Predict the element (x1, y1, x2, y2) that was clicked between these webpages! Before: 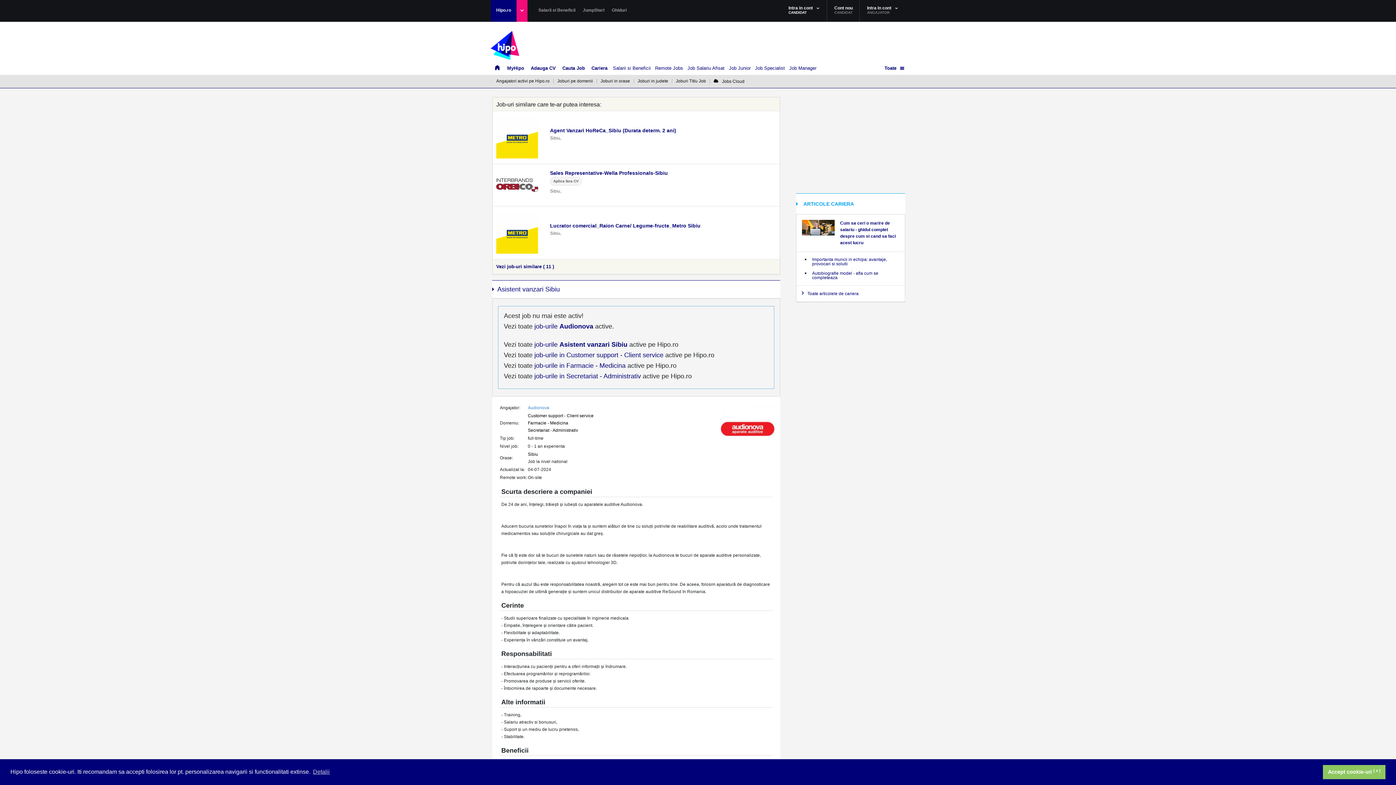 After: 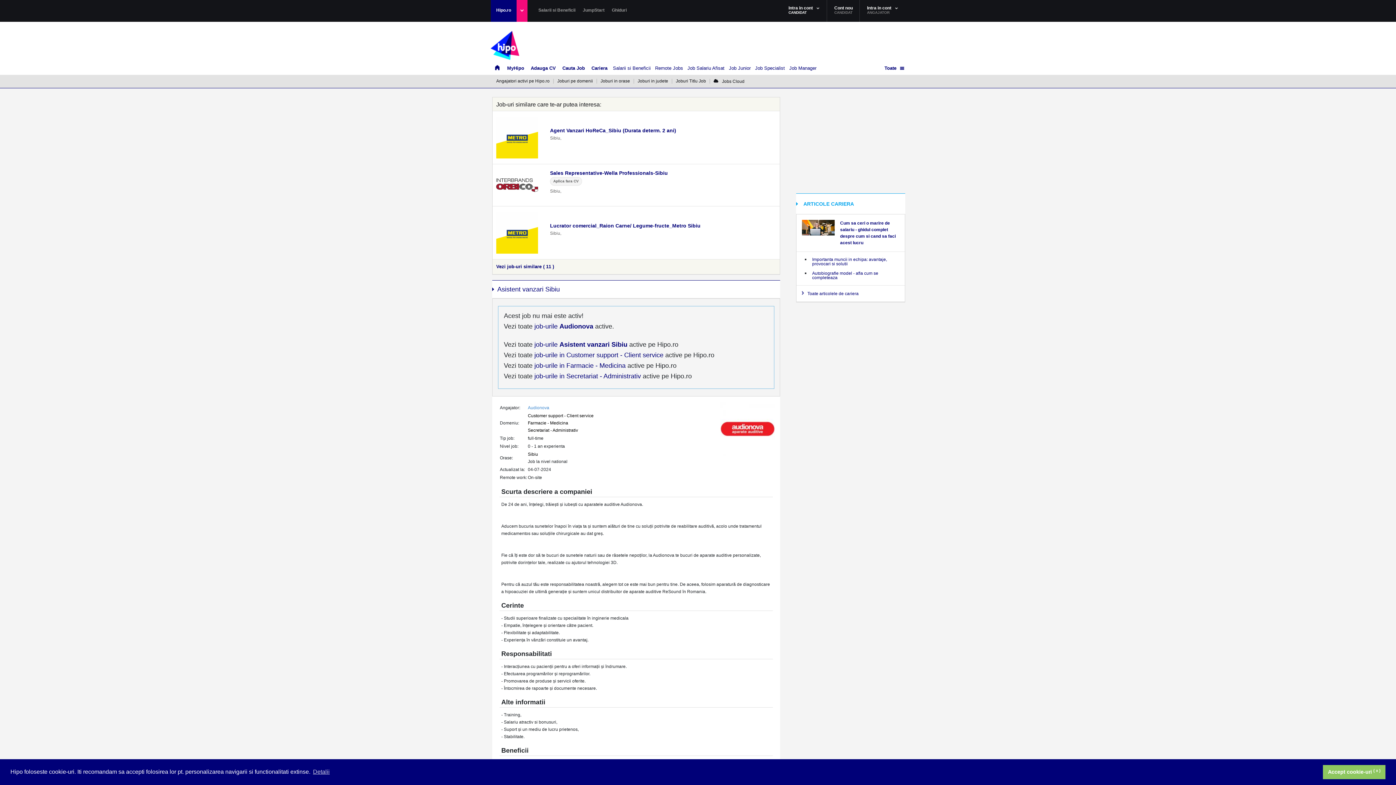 Action: bbox: (496, 116, 546, 158) label: 
